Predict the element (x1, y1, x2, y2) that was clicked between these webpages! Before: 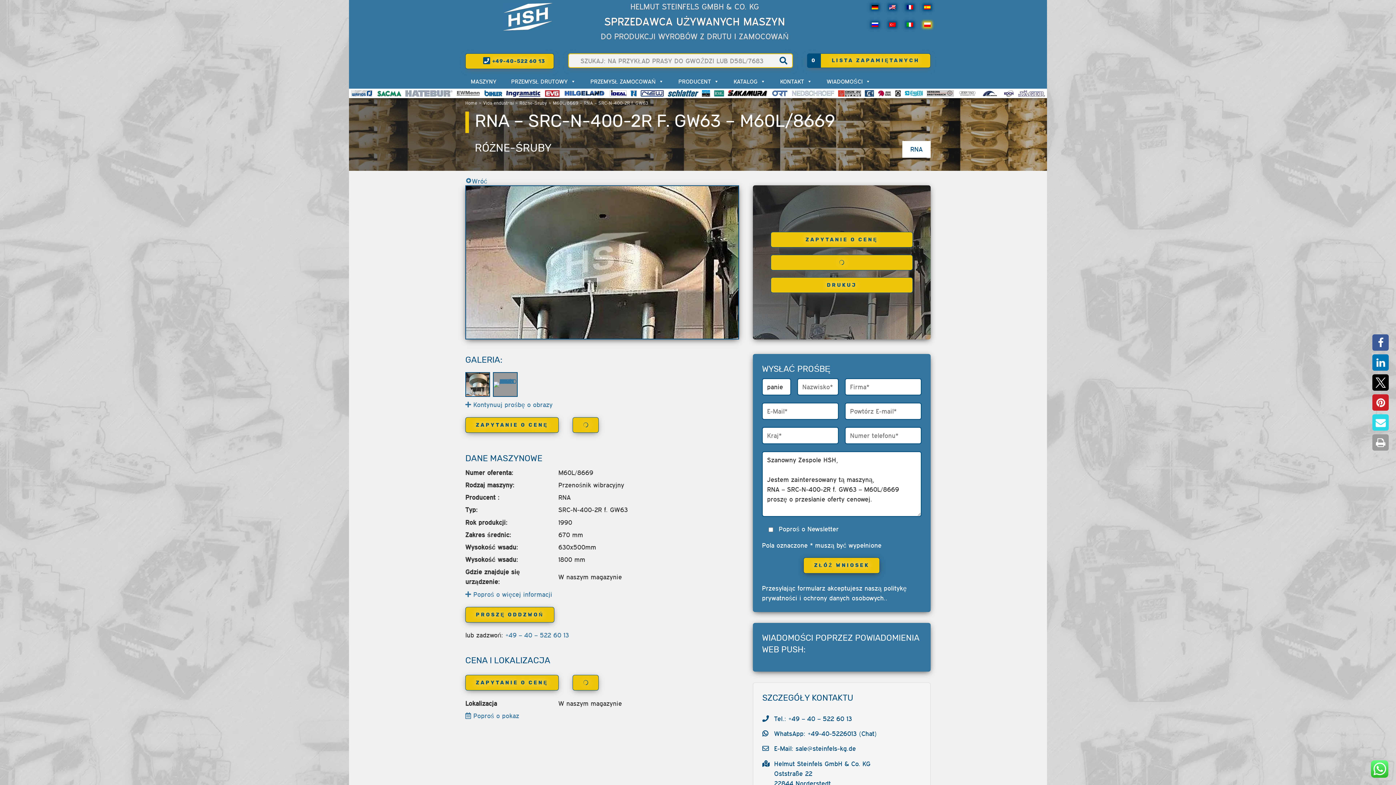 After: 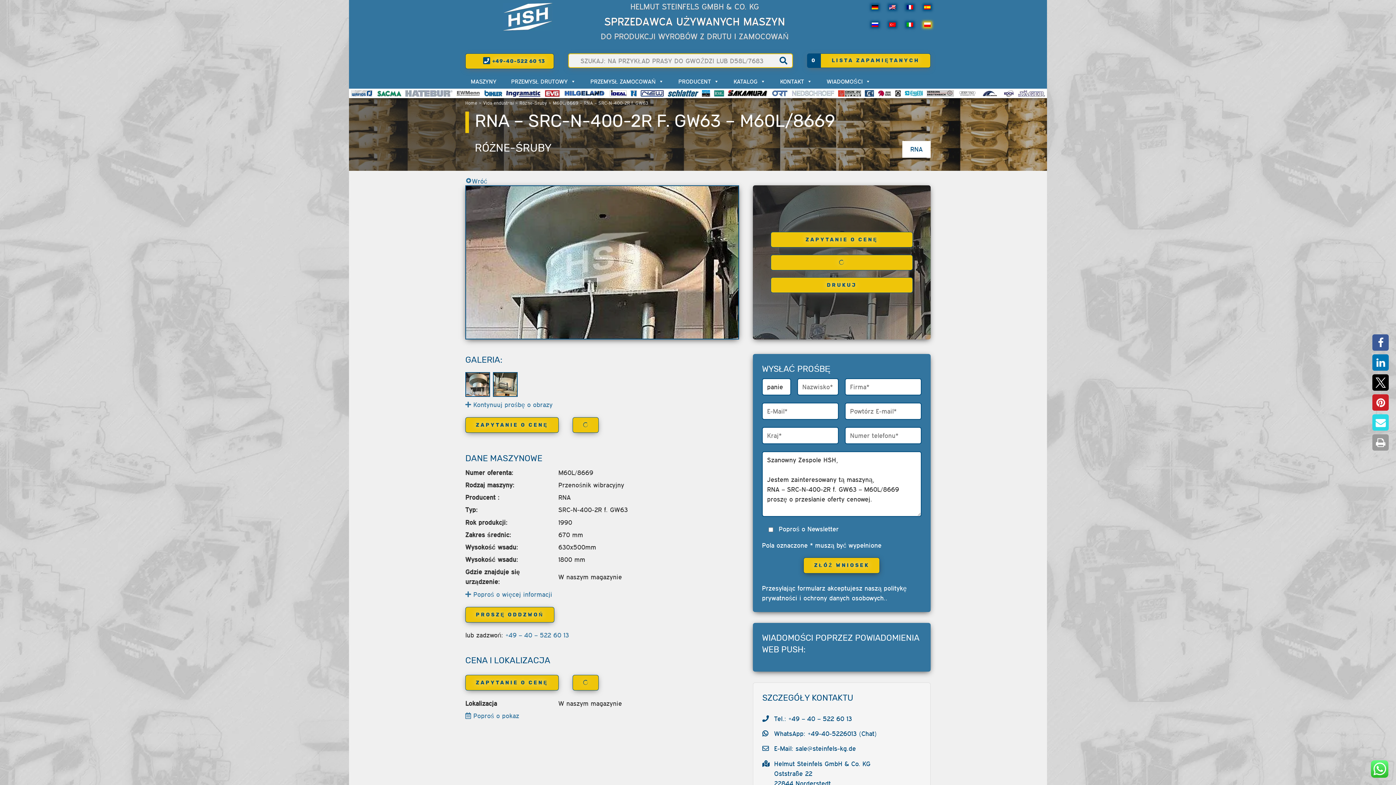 Action: bbox: (920, 17, 934, 32)